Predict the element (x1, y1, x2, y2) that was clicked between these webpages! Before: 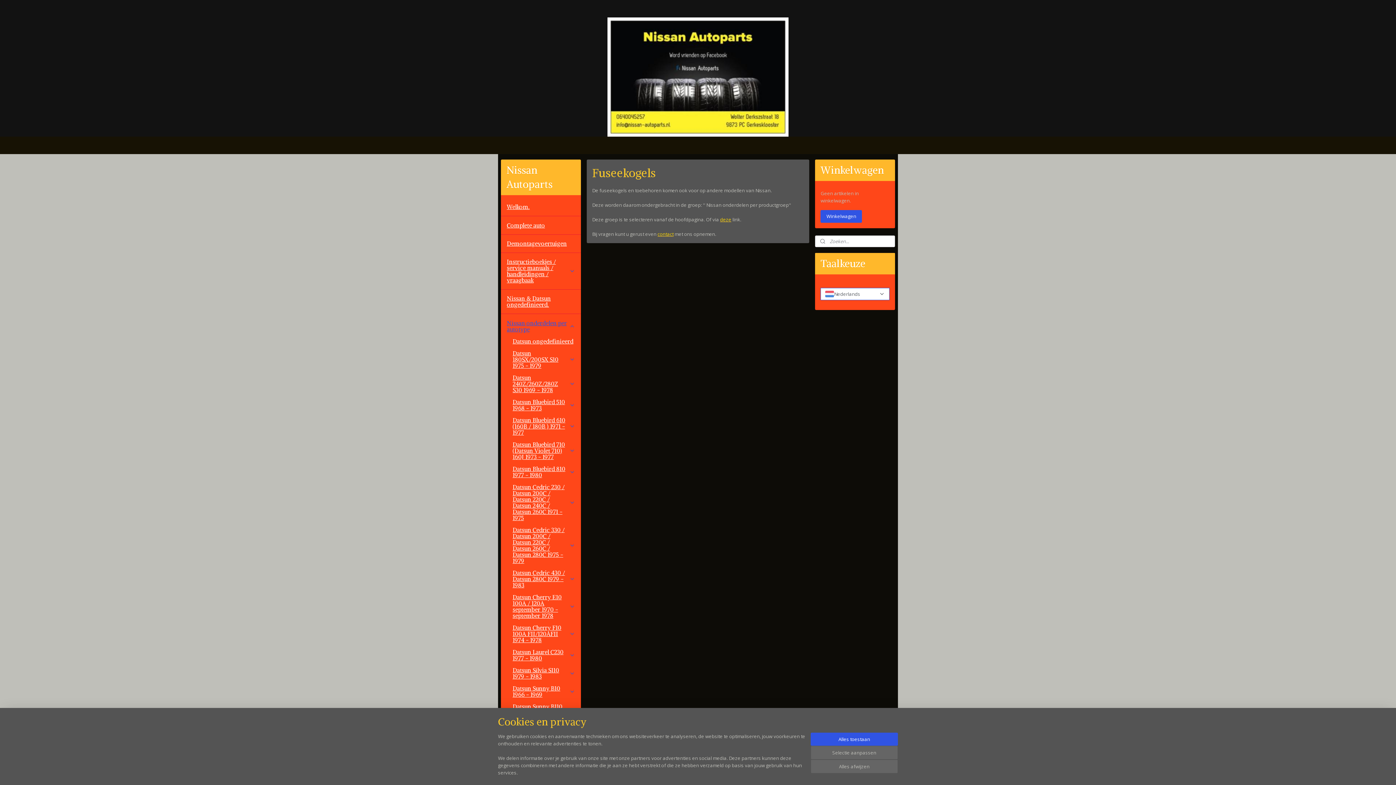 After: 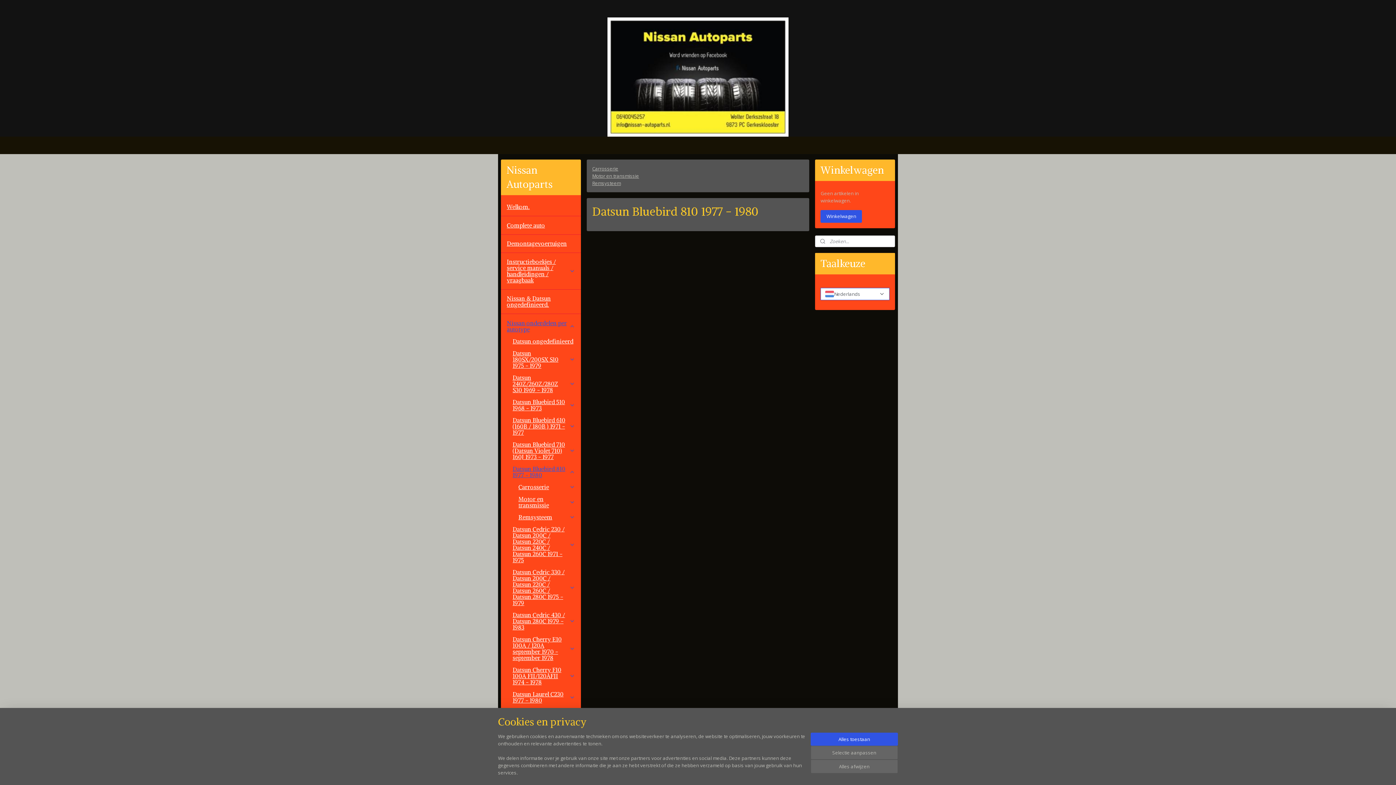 Action: bbox: (506, 463, 580, 481) label: Datsun Bluebird 810 1977 - 1980